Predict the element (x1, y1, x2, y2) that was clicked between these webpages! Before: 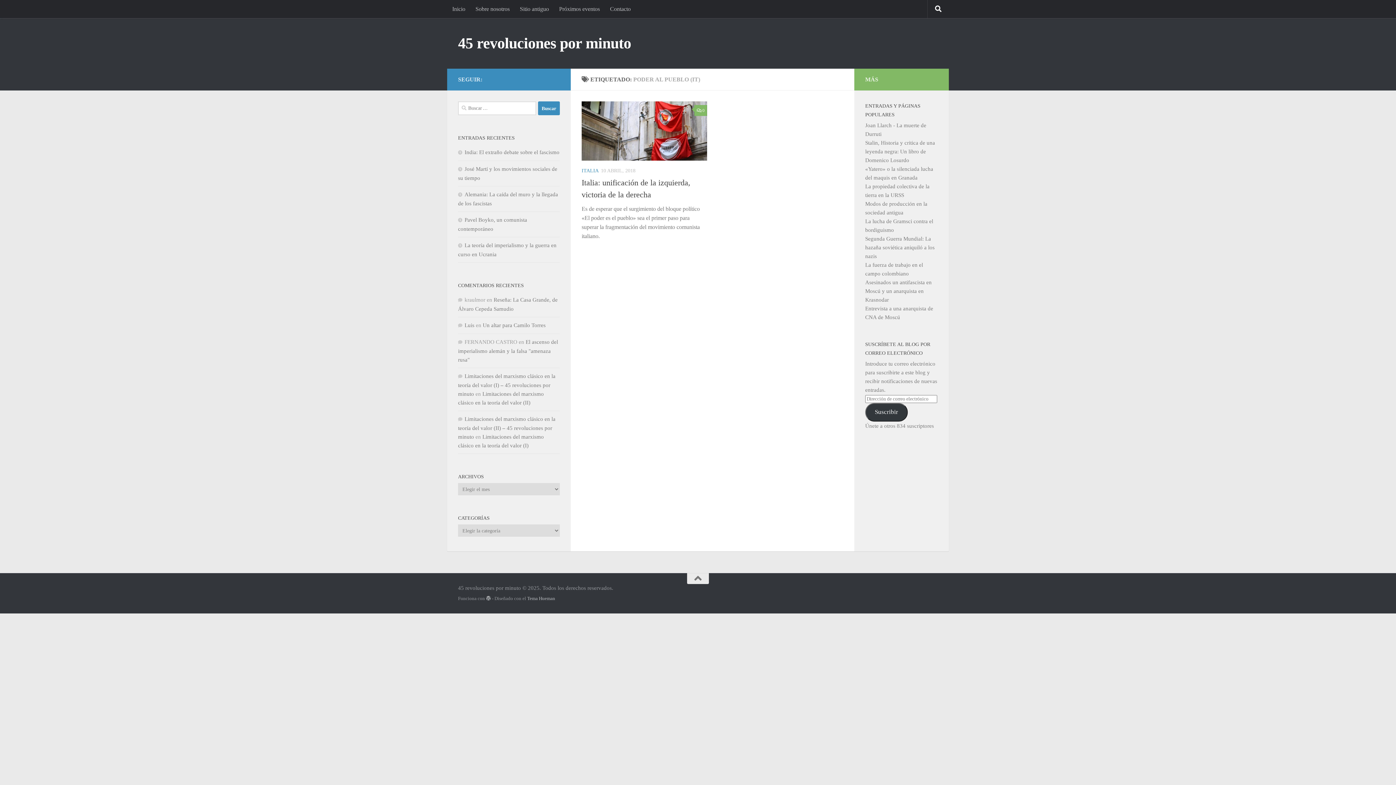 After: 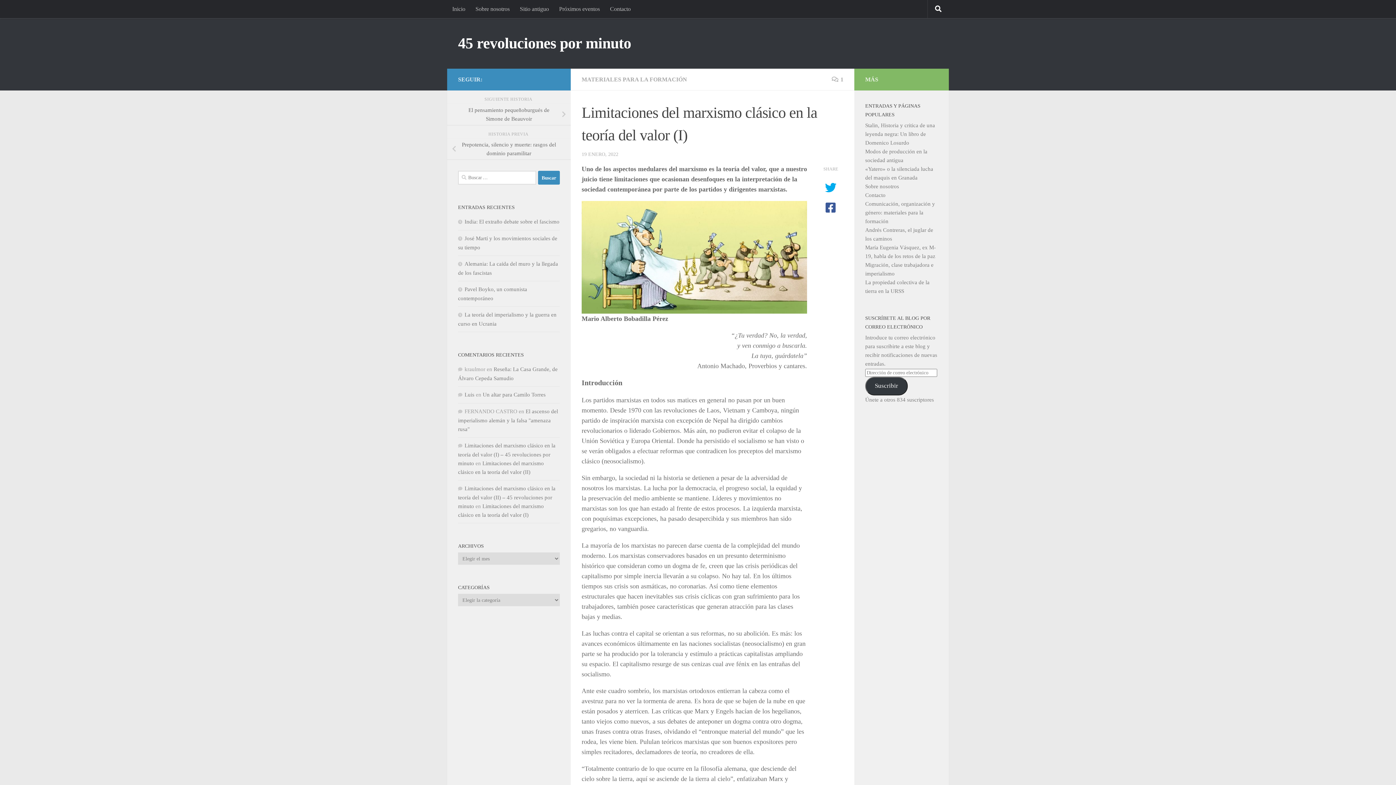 Action: bbox: (458, 373, 555, 397) label: Limitaciones del marxismo clásico en la teoría del valor (I) – 45 revoluciones por minuto